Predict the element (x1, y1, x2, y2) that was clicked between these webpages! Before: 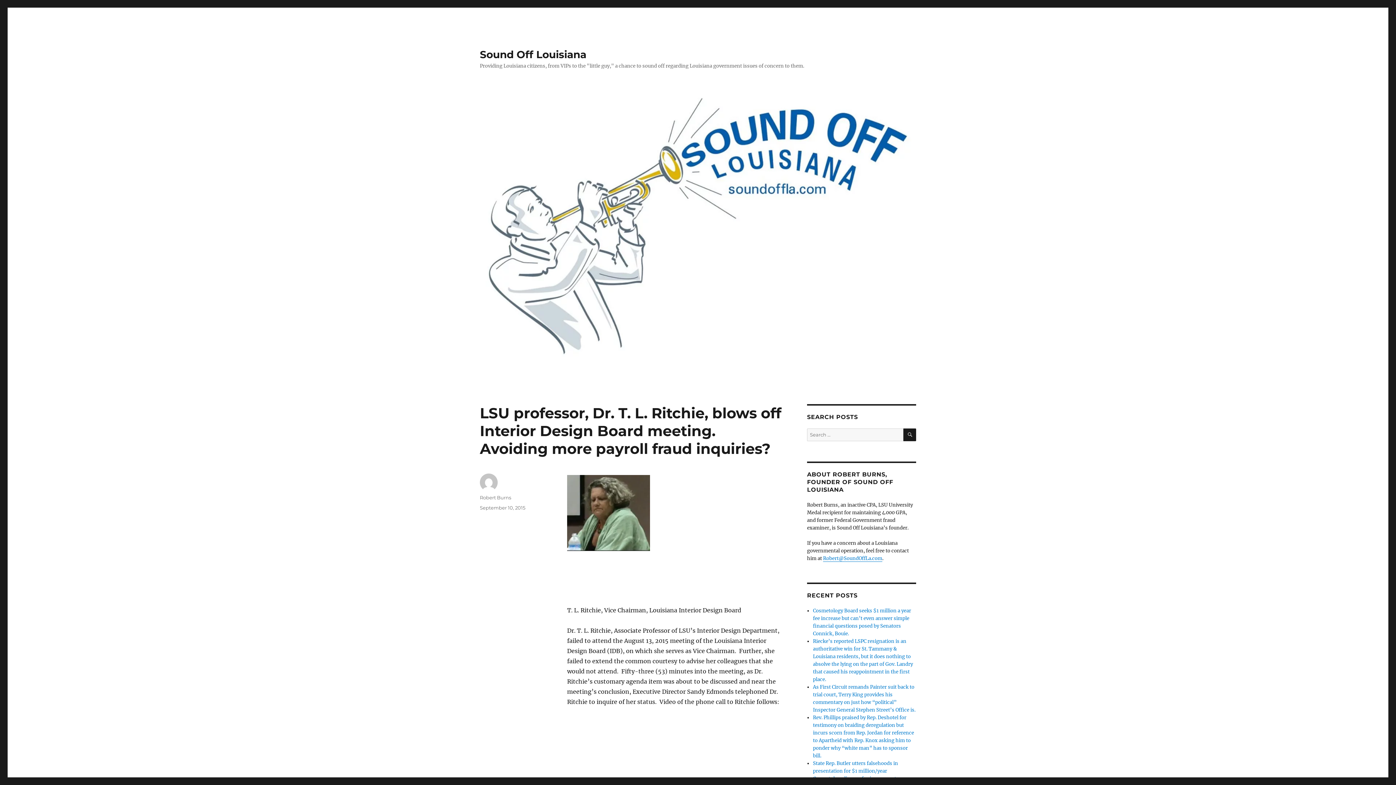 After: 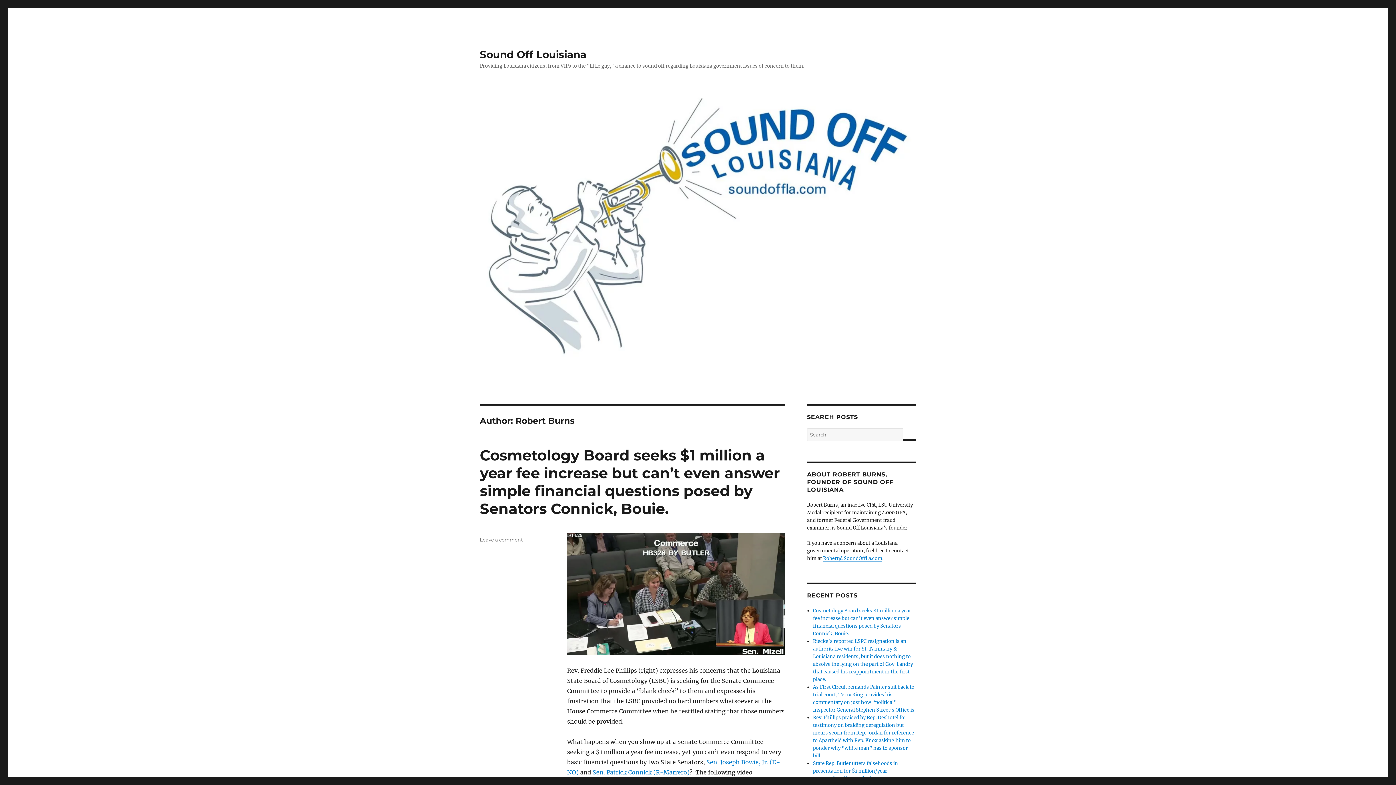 Action: bbox: (480, 494, 511, 500) label: Robert Burns